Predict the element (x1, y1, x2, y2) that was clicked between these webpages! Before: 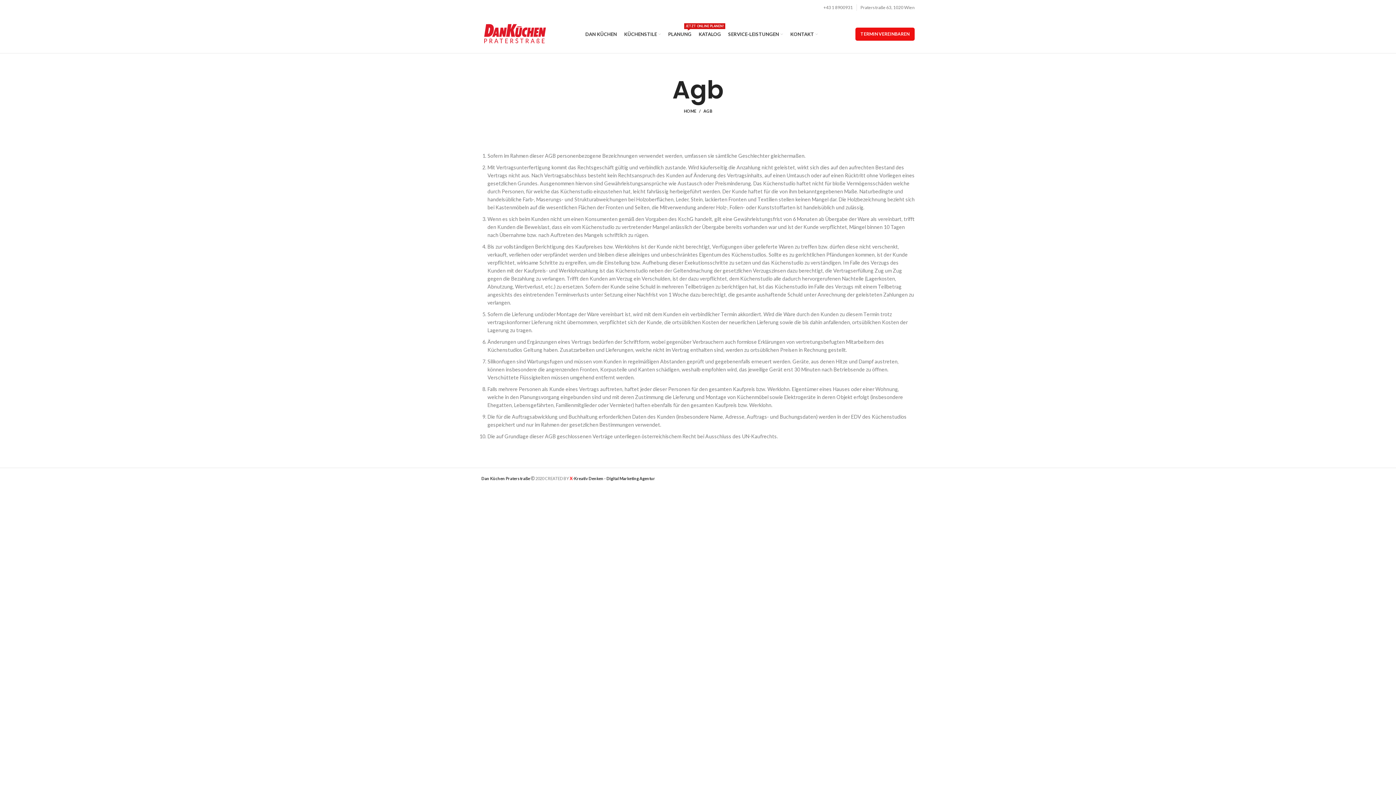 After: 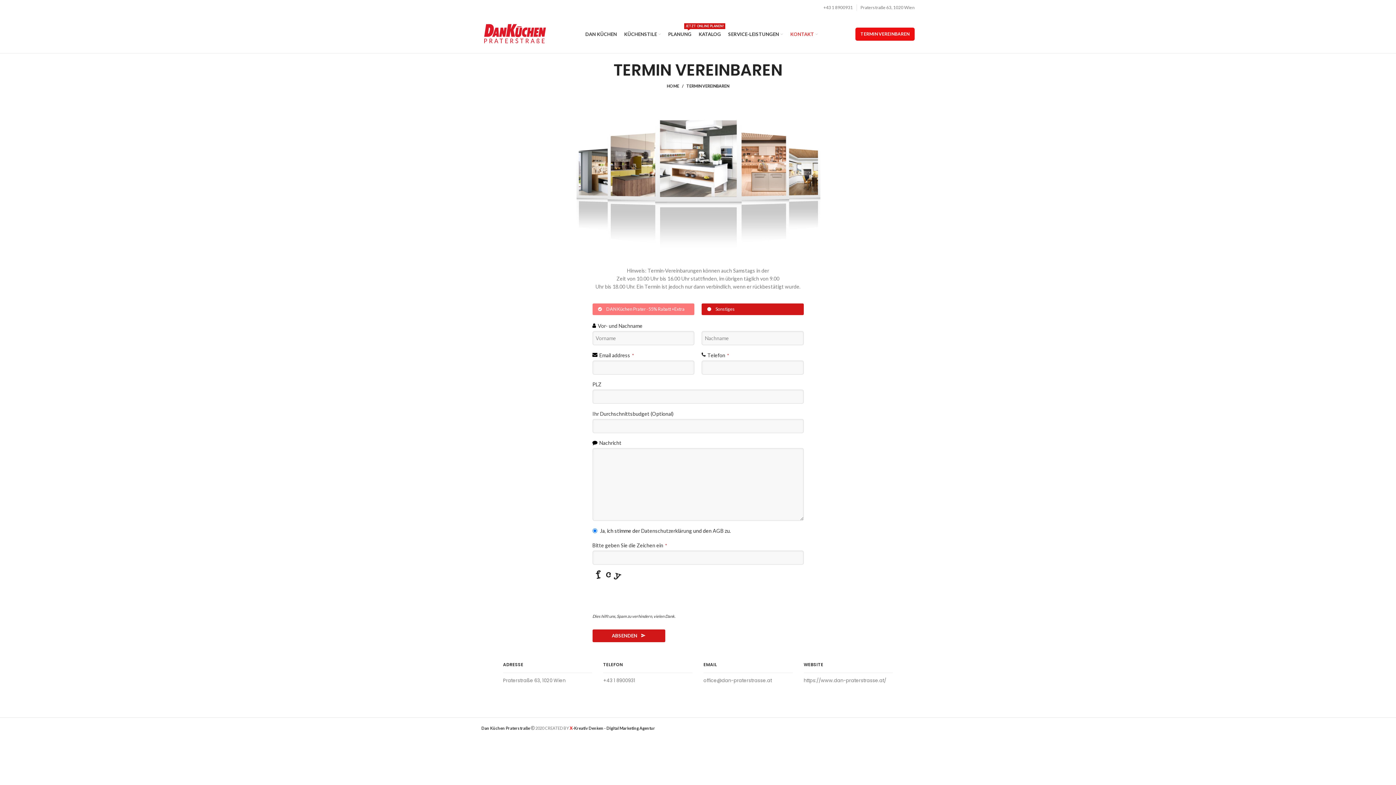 Action: label: KONTAKT bbox: (786, 26, 821, 41)